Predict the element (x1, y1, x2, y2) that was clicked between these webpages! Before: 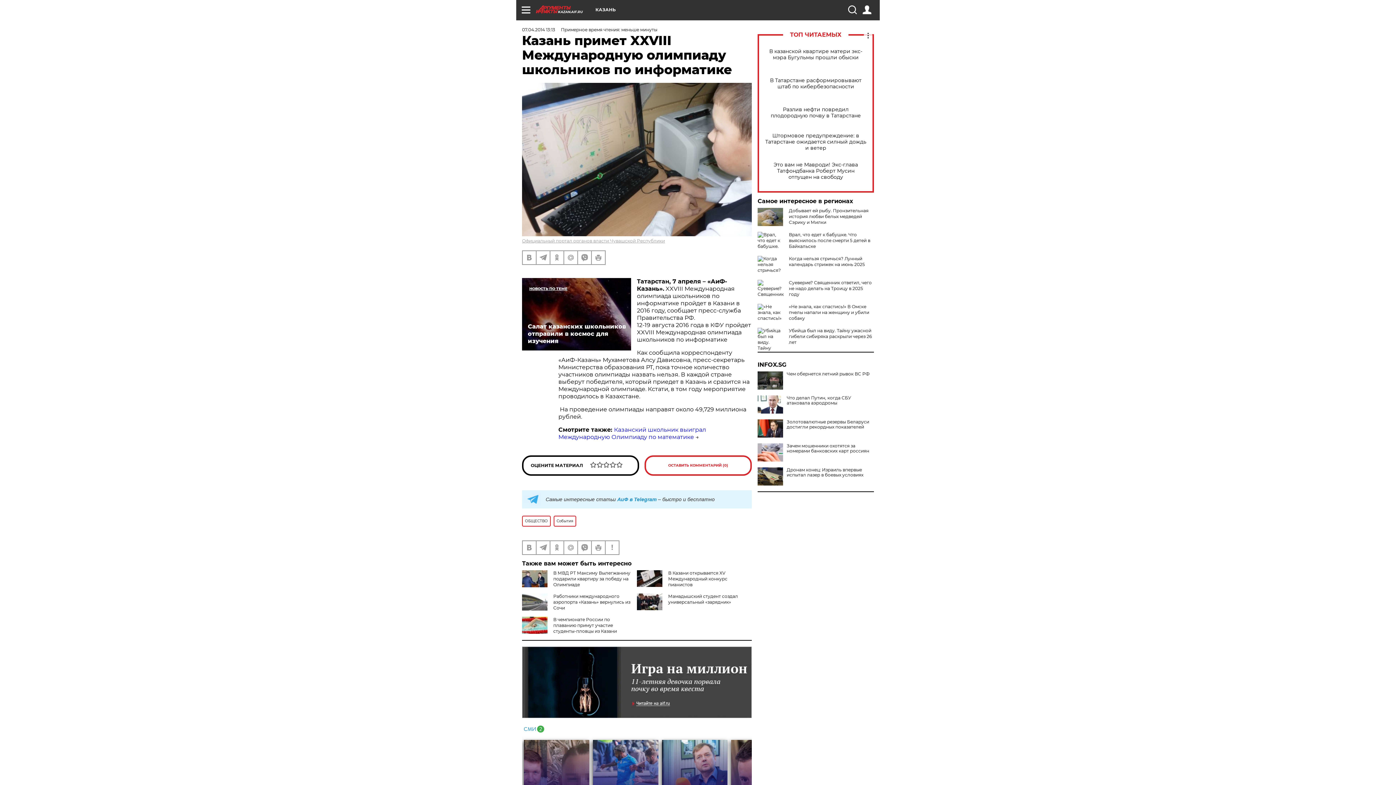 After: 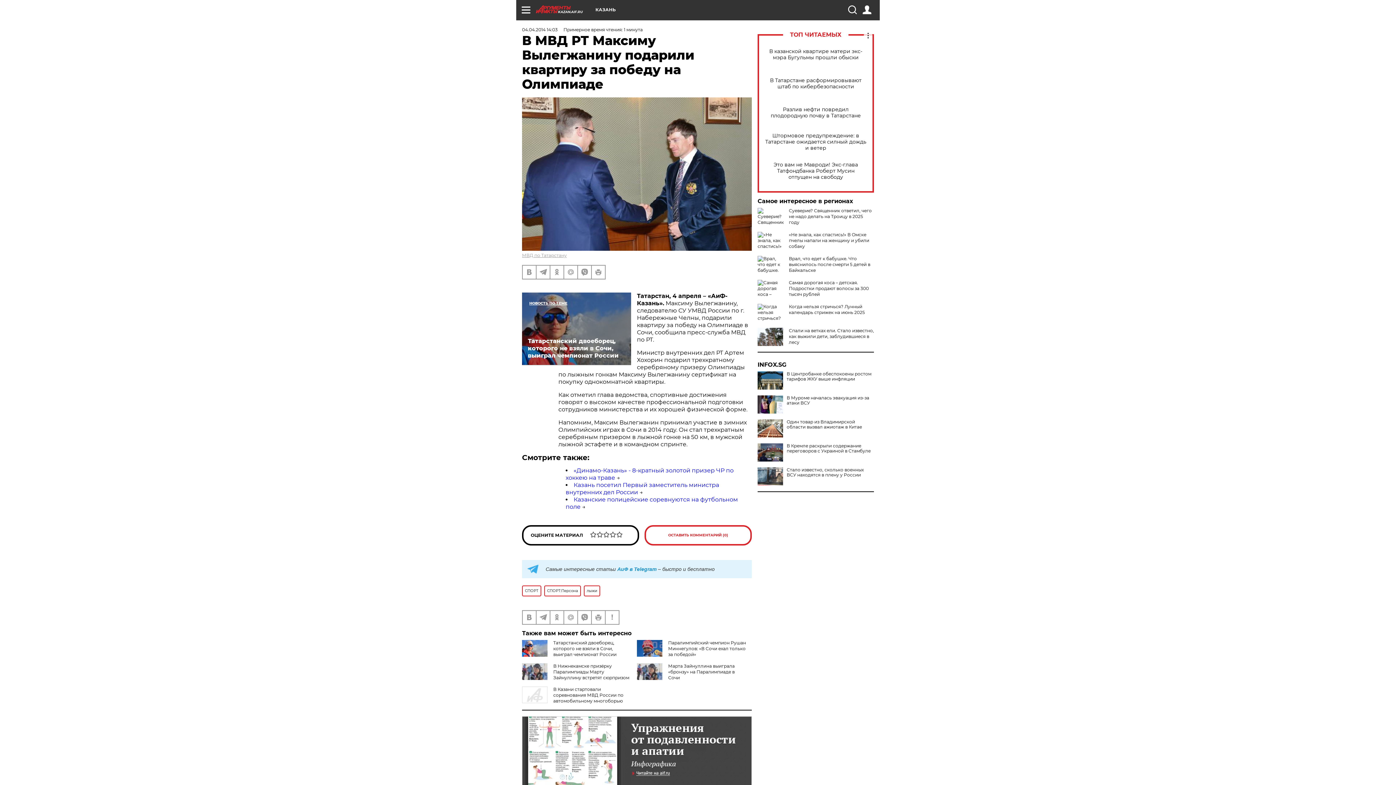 Action: bbox: (553, 570, 630, 587) label: В МВД РТ Максиму Вылегжанину подарили квартиру за победу на Олимпиаде